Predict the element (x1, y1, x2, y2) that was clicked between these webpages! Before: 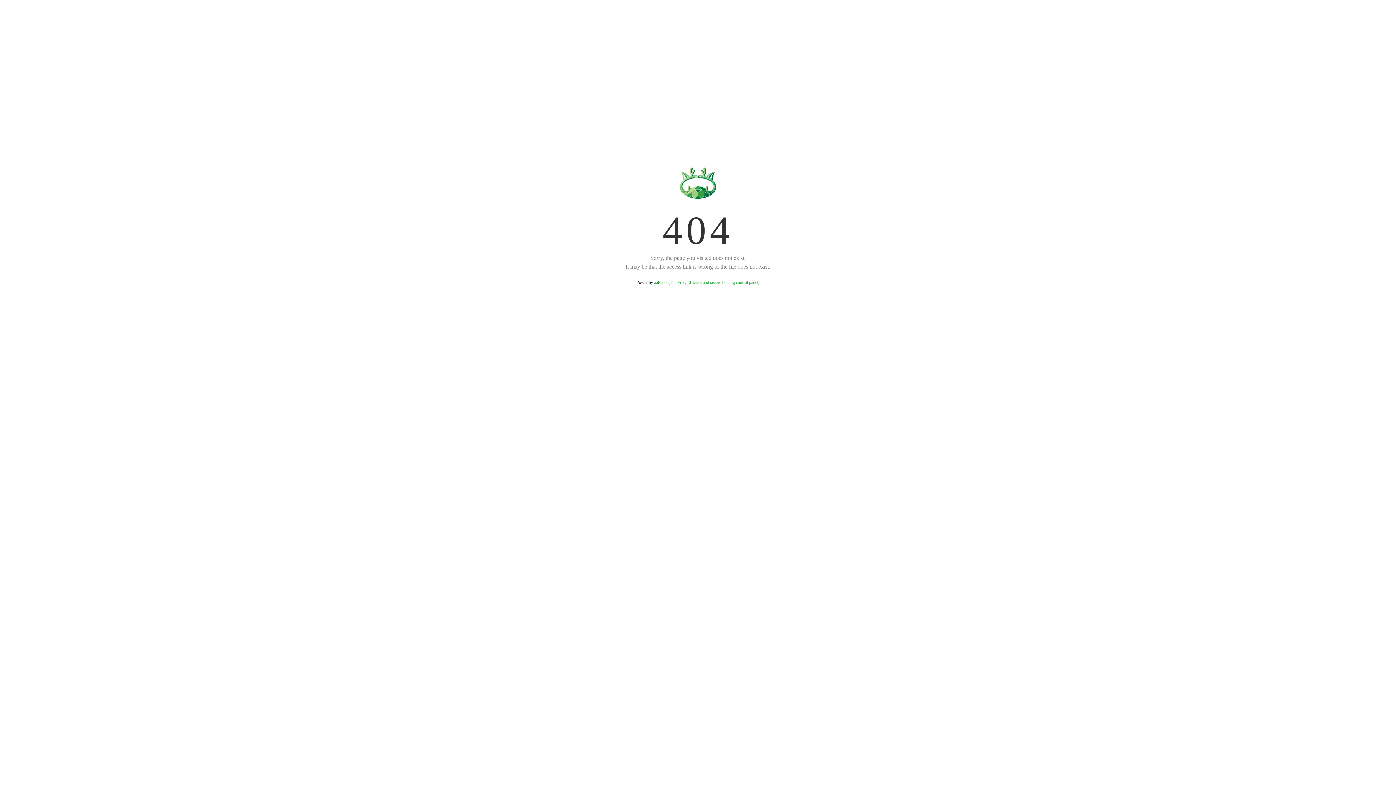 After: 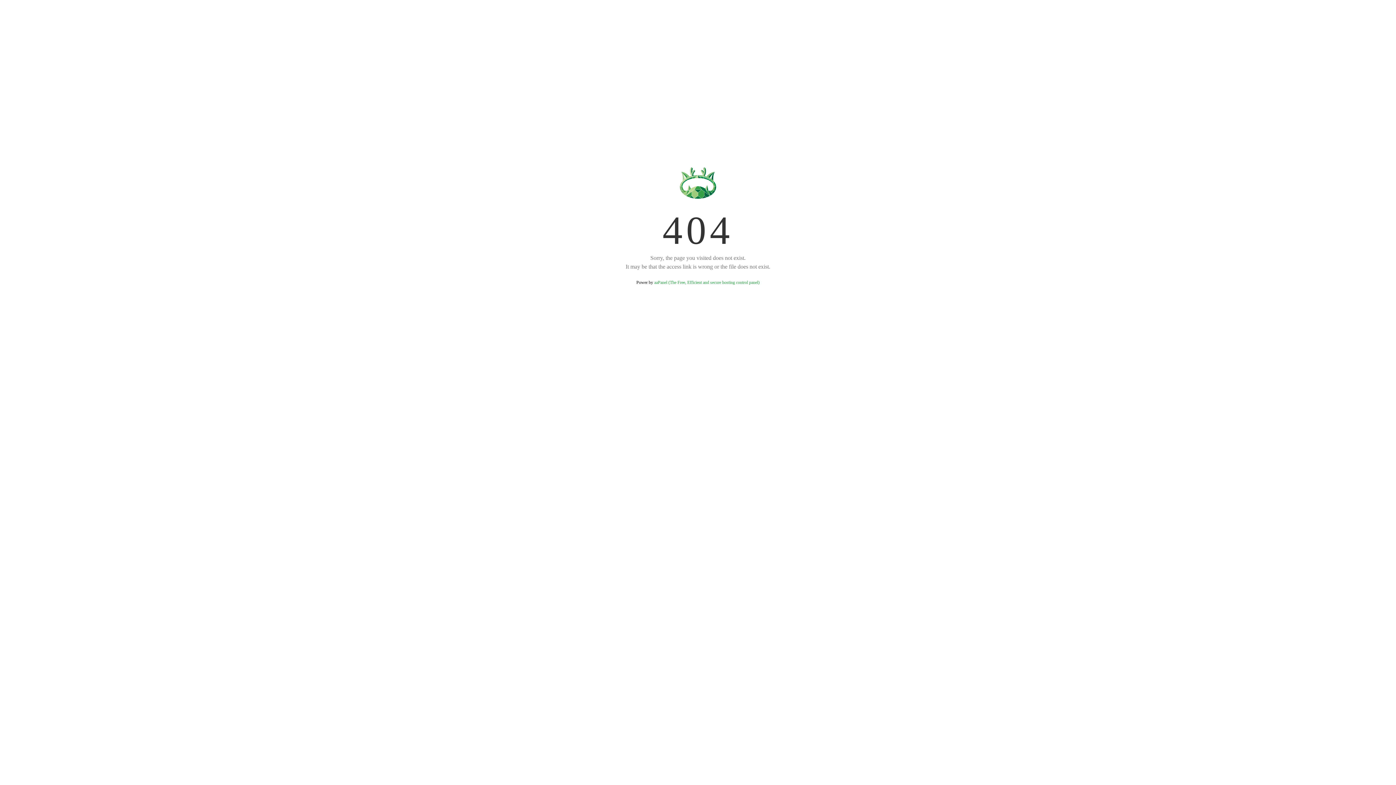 Action: bbox: (654, 280, 759, 285) label: aaPanel (The Free, Efficient and secure hosting control panel)